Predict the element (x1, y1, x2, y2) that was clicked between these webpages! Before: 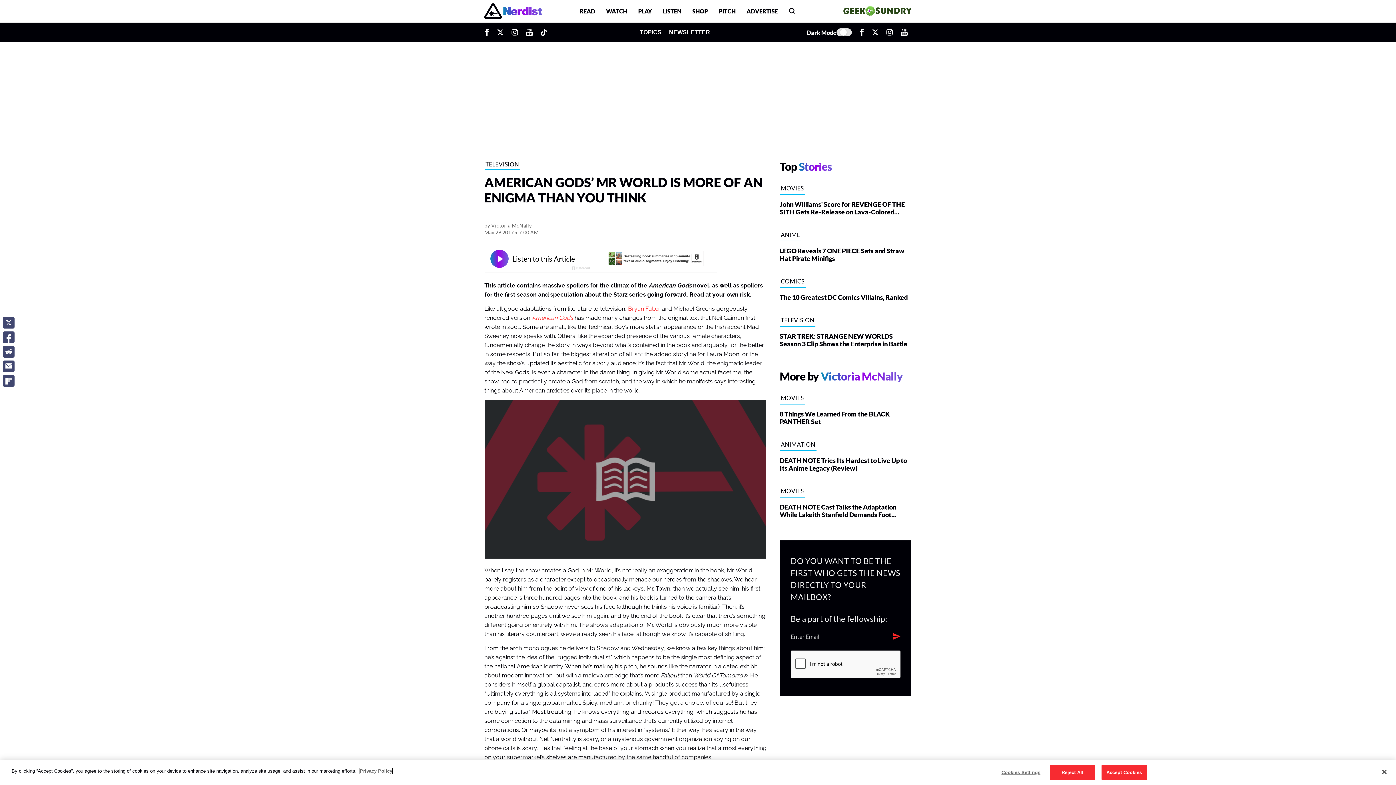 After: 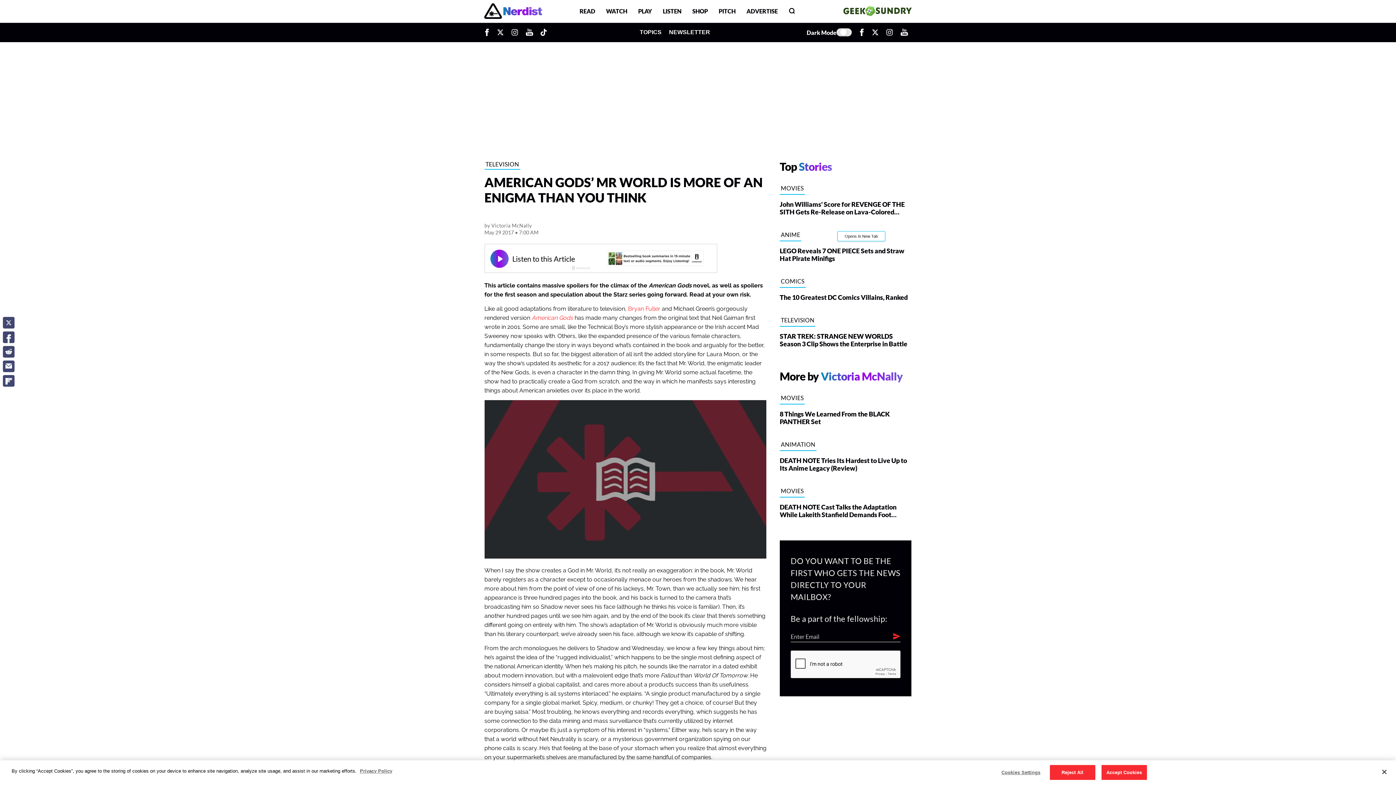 Action: label: Opens In New Tab
LEGO Reveals 7 ONE PIECE Sets and Straw Hat Pirate Minifigs bbox: (779, 241, 911, 262)